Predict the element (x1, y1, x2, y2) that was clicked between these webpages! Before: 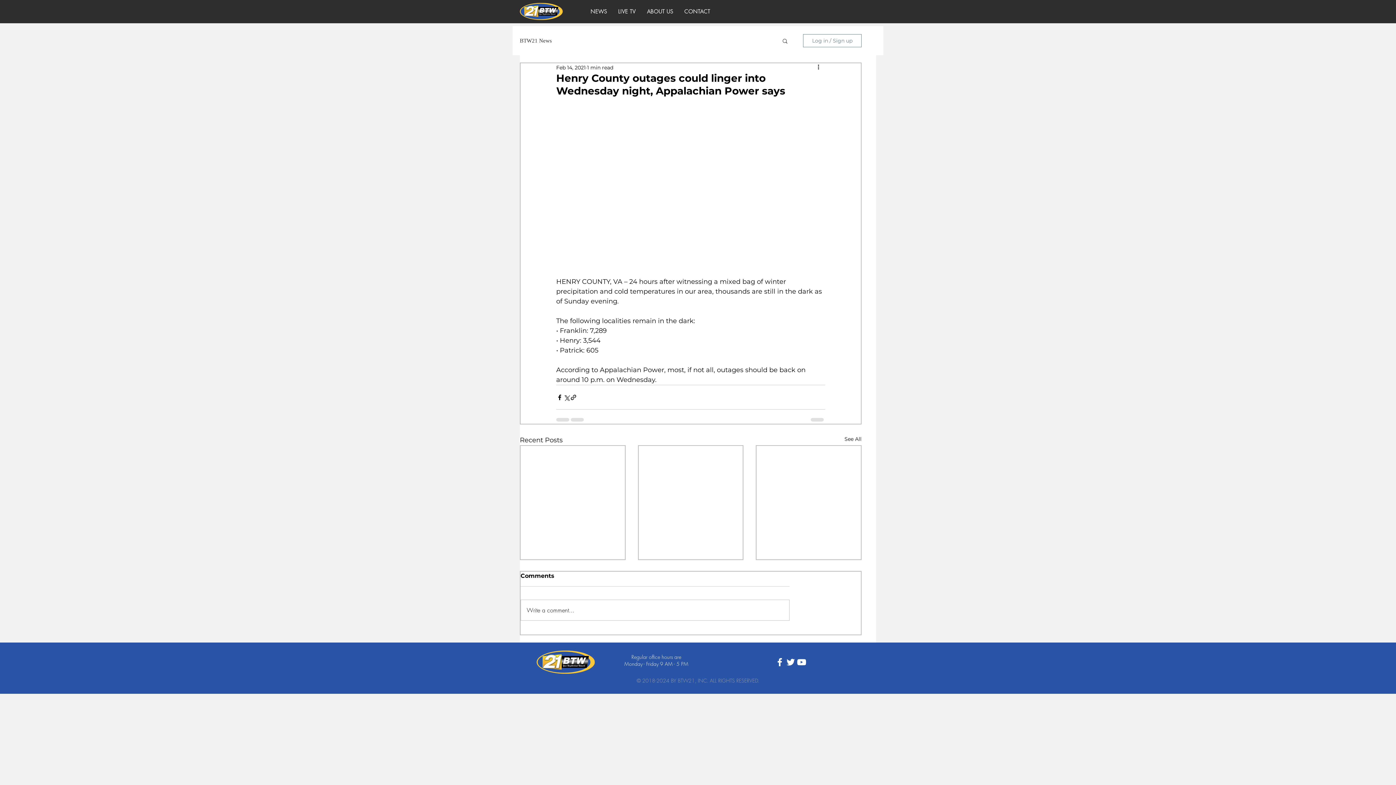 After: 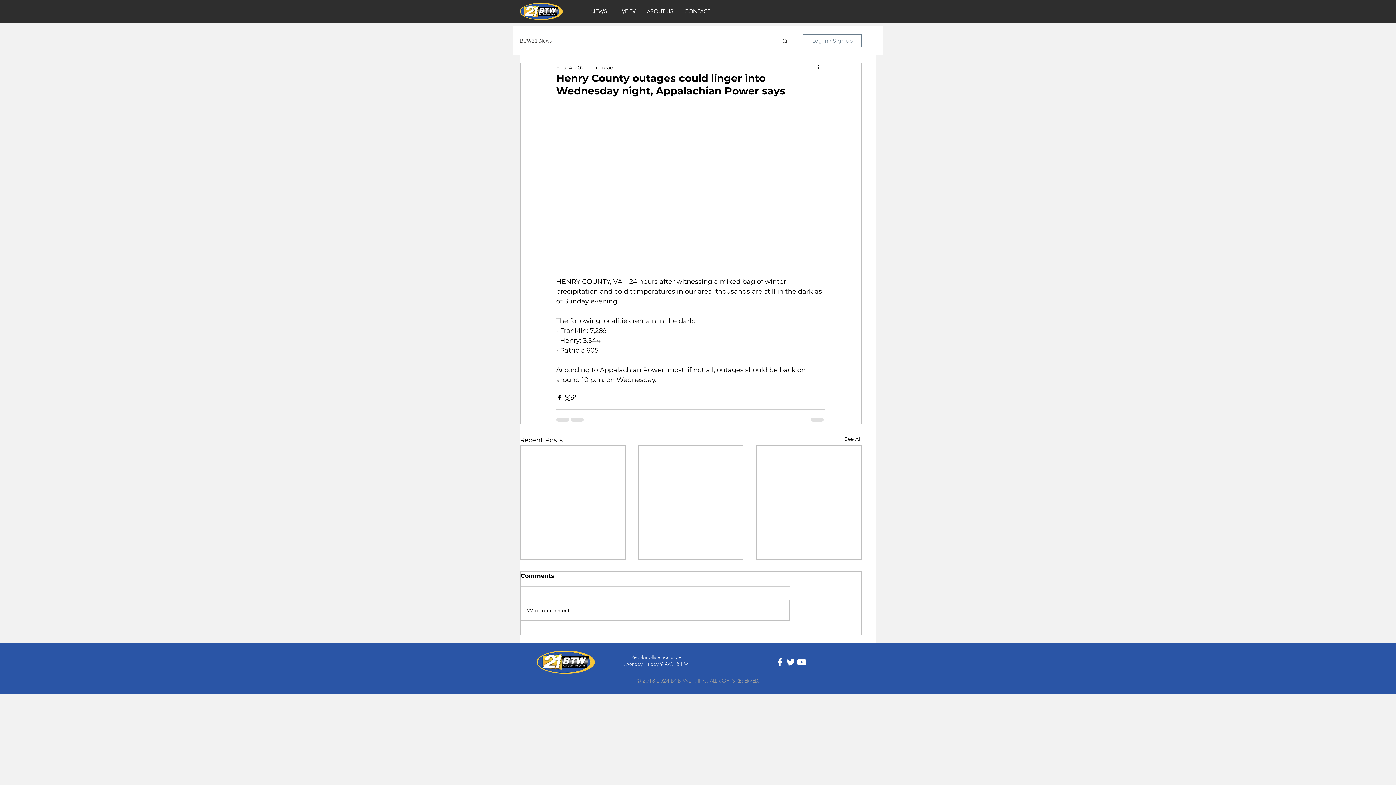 Action: label: Log in / Sign up bbox: (803, 34, 861, 47)